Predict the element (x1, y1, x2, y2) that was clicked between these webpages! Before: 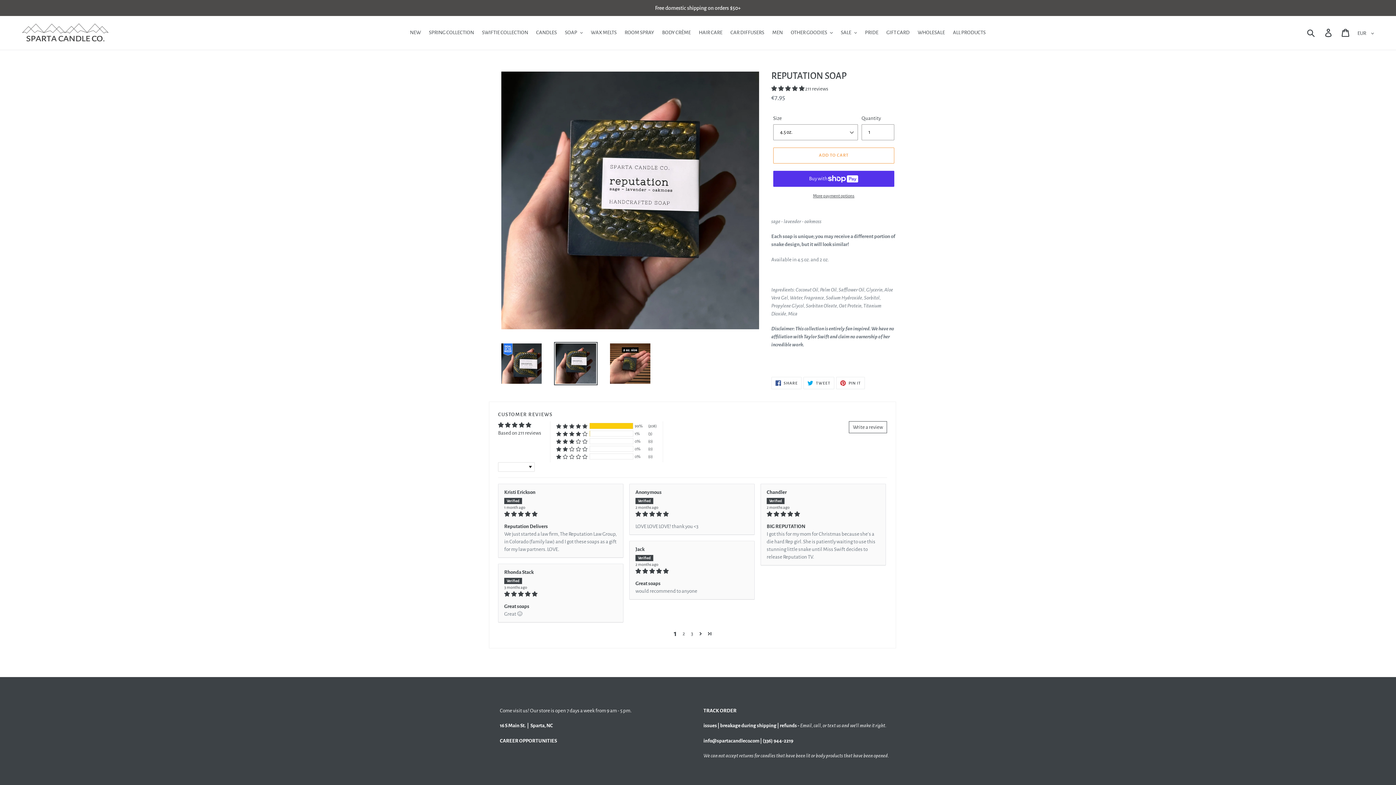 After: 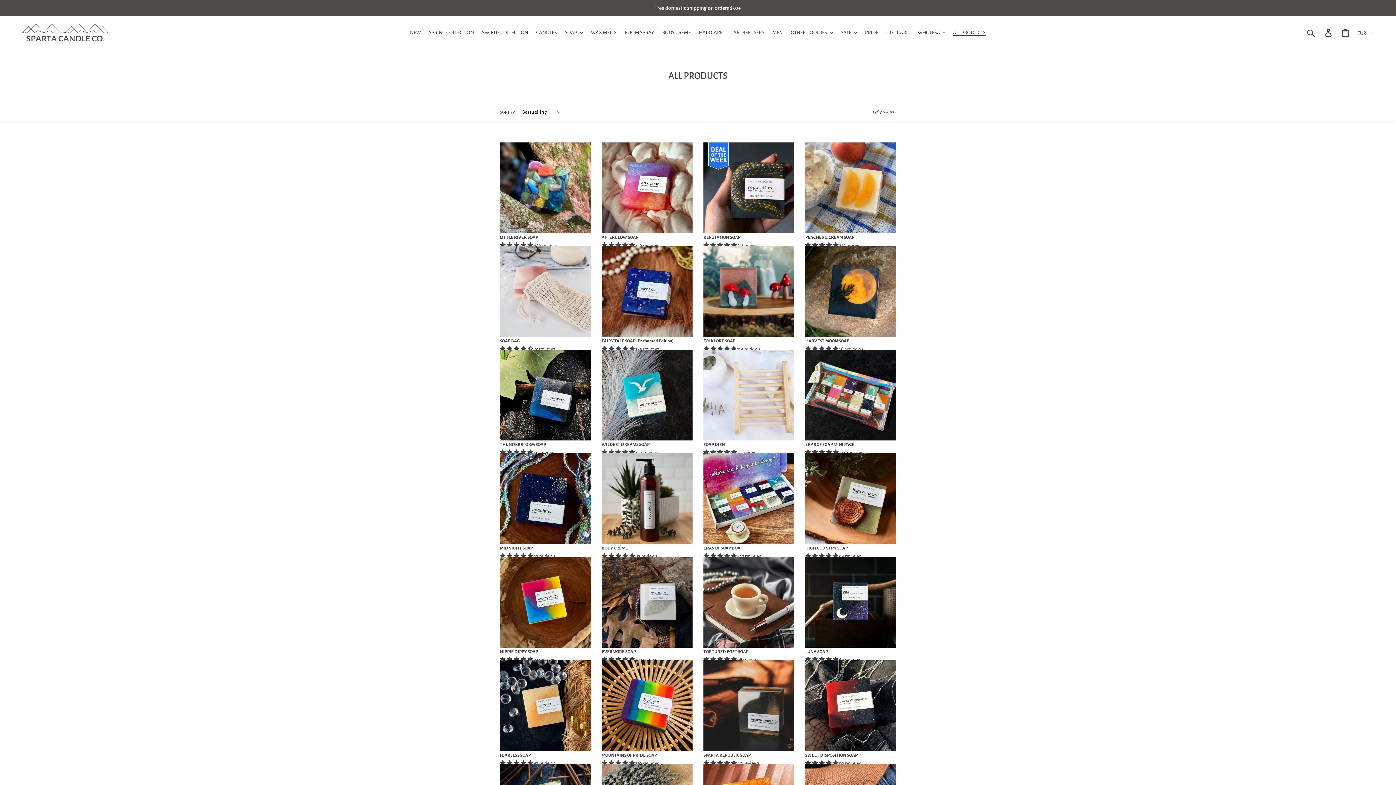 Action: bbox: (949, 27, 989, 37) label: ALL PRODUCTS